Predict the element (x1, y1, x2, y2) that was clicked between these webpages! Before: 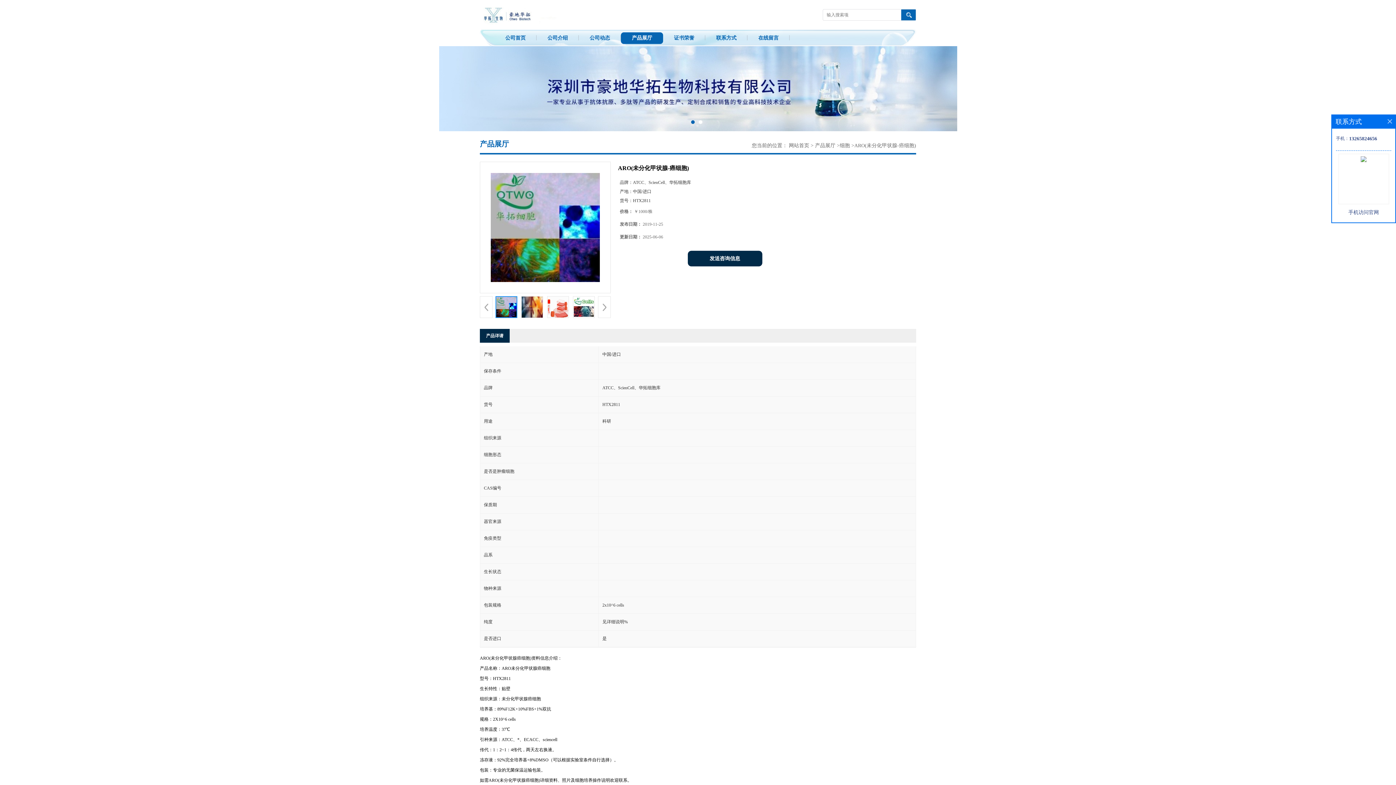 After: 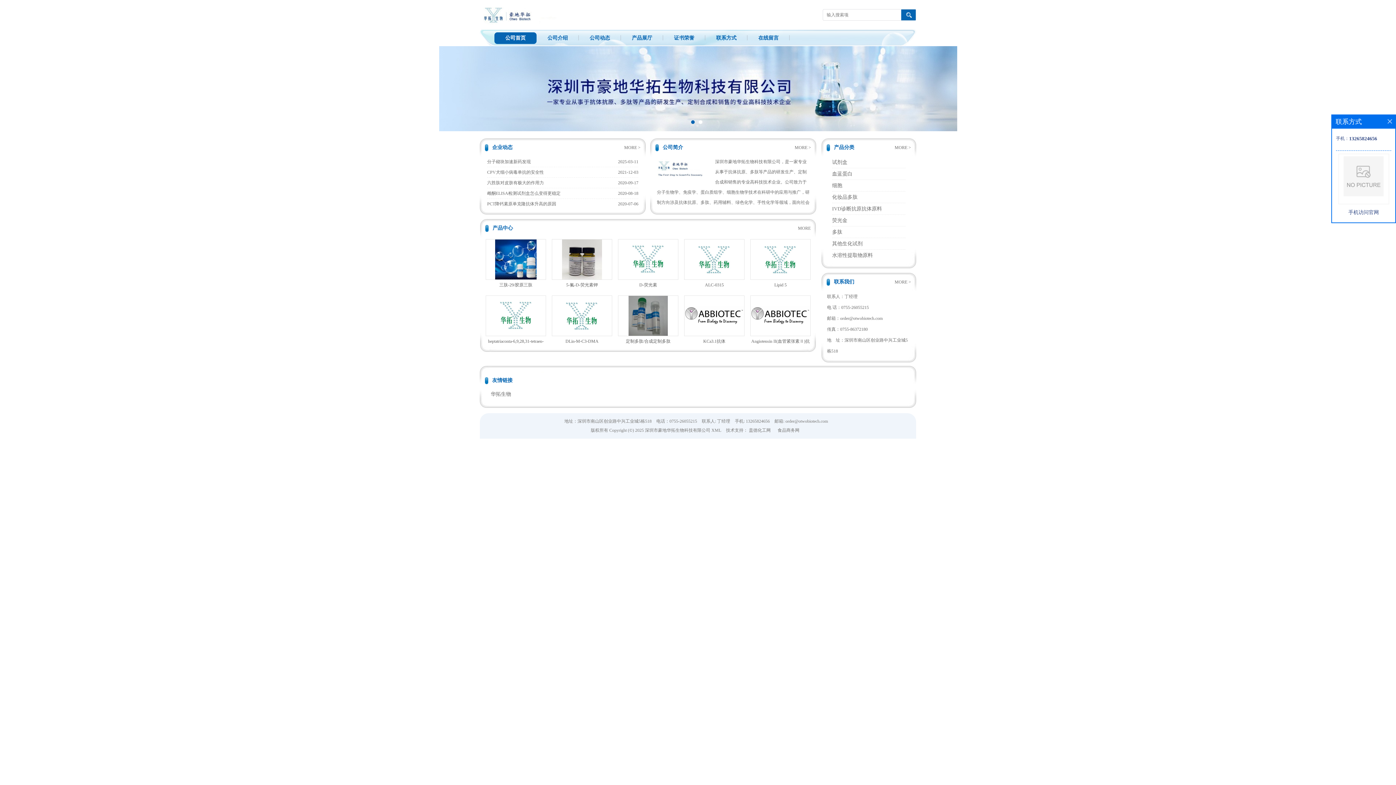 Action: bbox: (480, 0, 560, 29)